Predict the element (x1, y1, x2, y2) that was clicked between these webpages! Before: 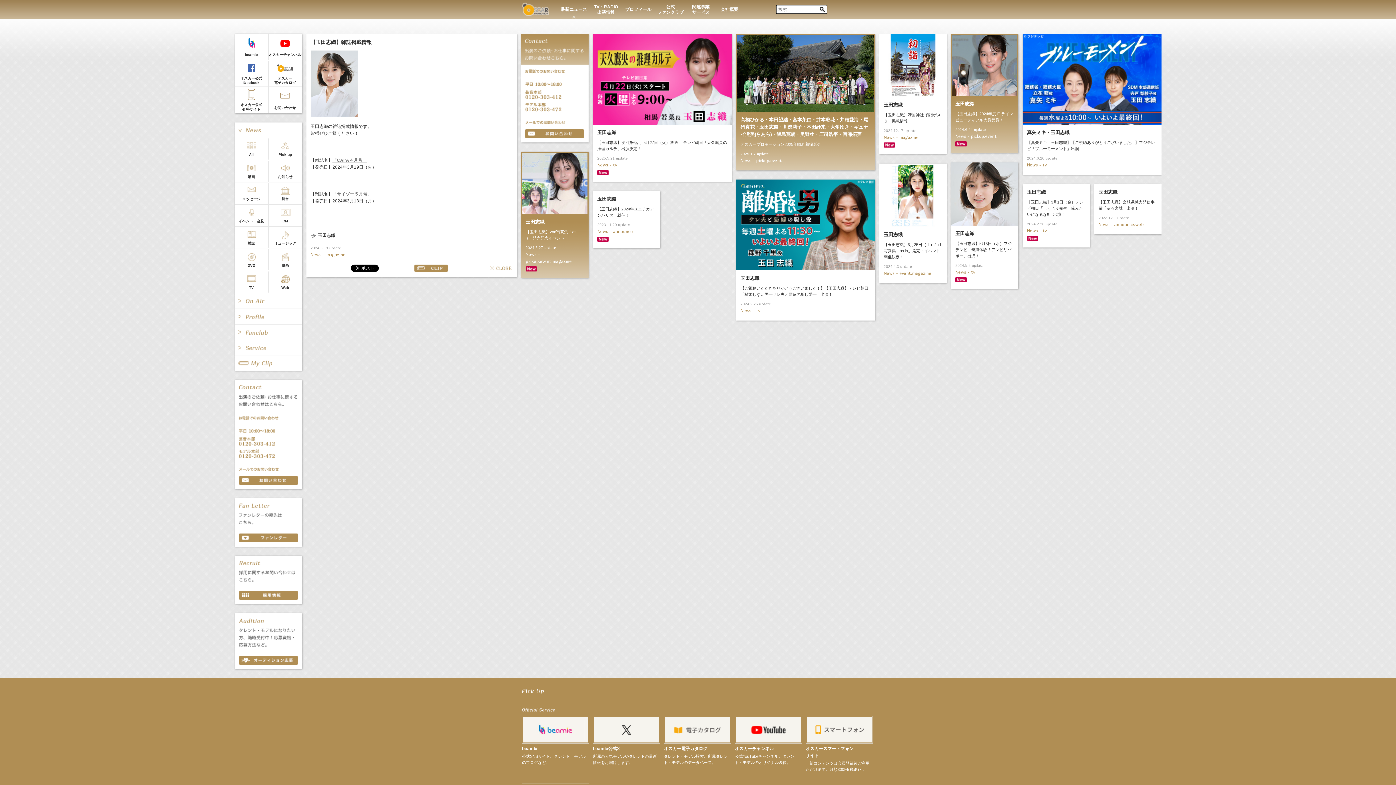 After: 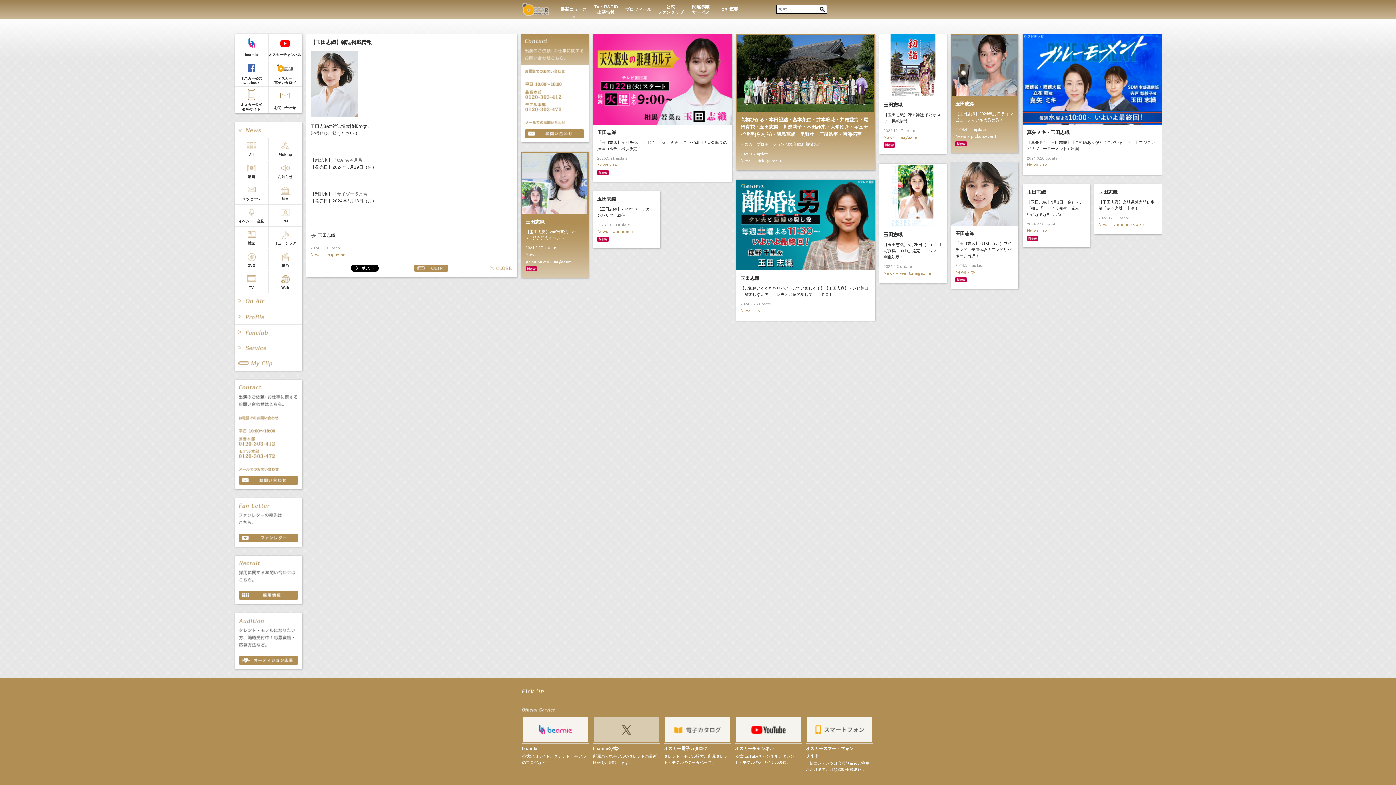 Action: bbox: (593, 716, 660, 744)